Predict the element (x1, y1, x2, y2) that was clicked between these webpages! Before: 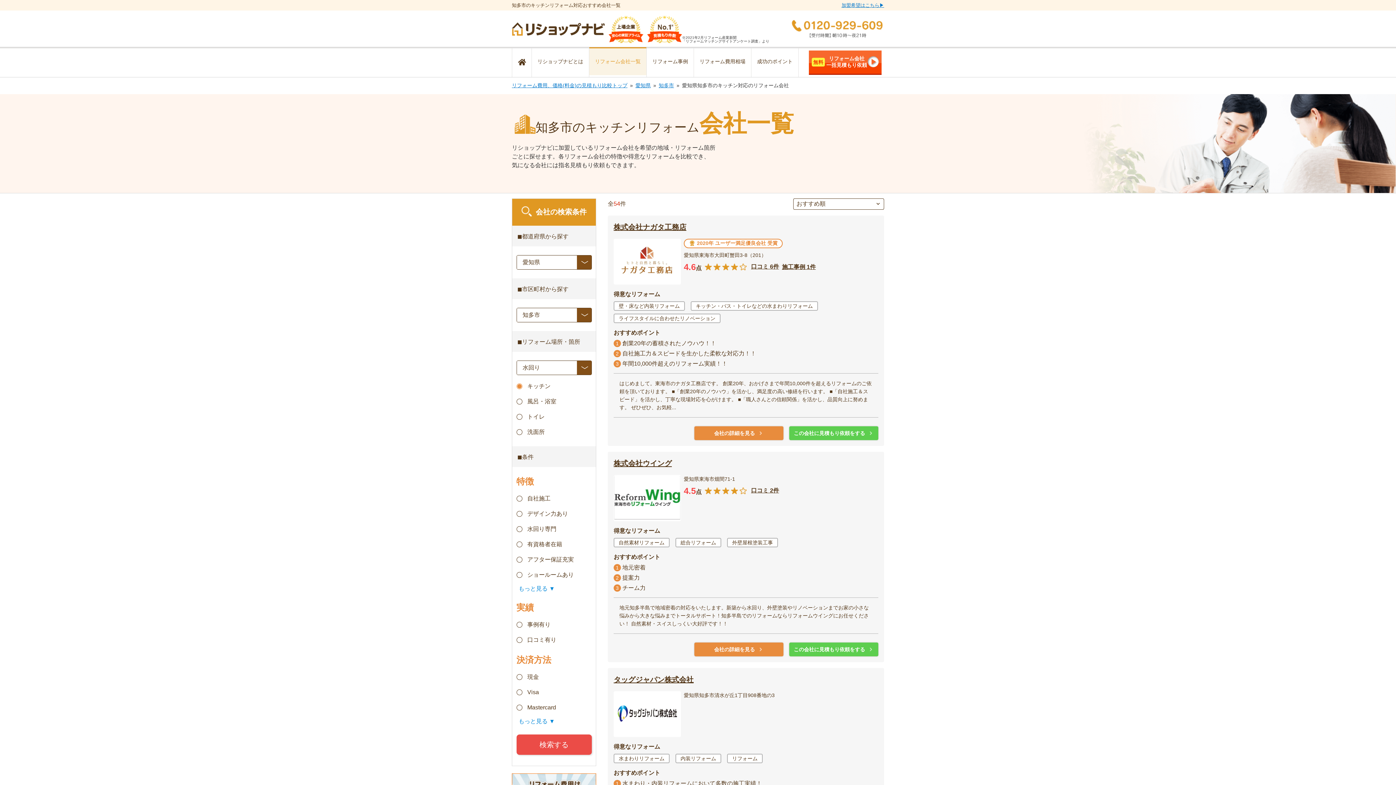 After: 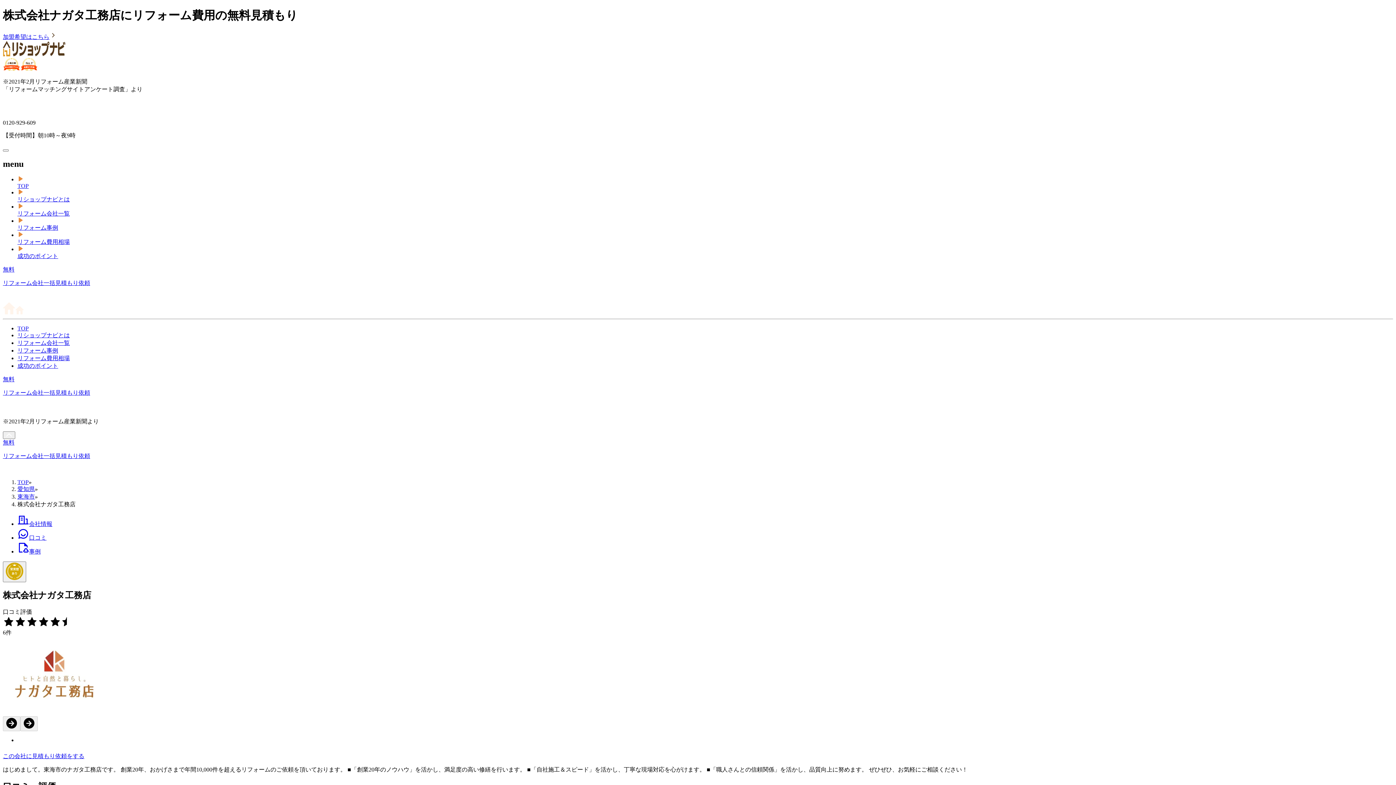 Action: bbox: (613, 223, 686, 231) label: 株式会社ナガタ工務店